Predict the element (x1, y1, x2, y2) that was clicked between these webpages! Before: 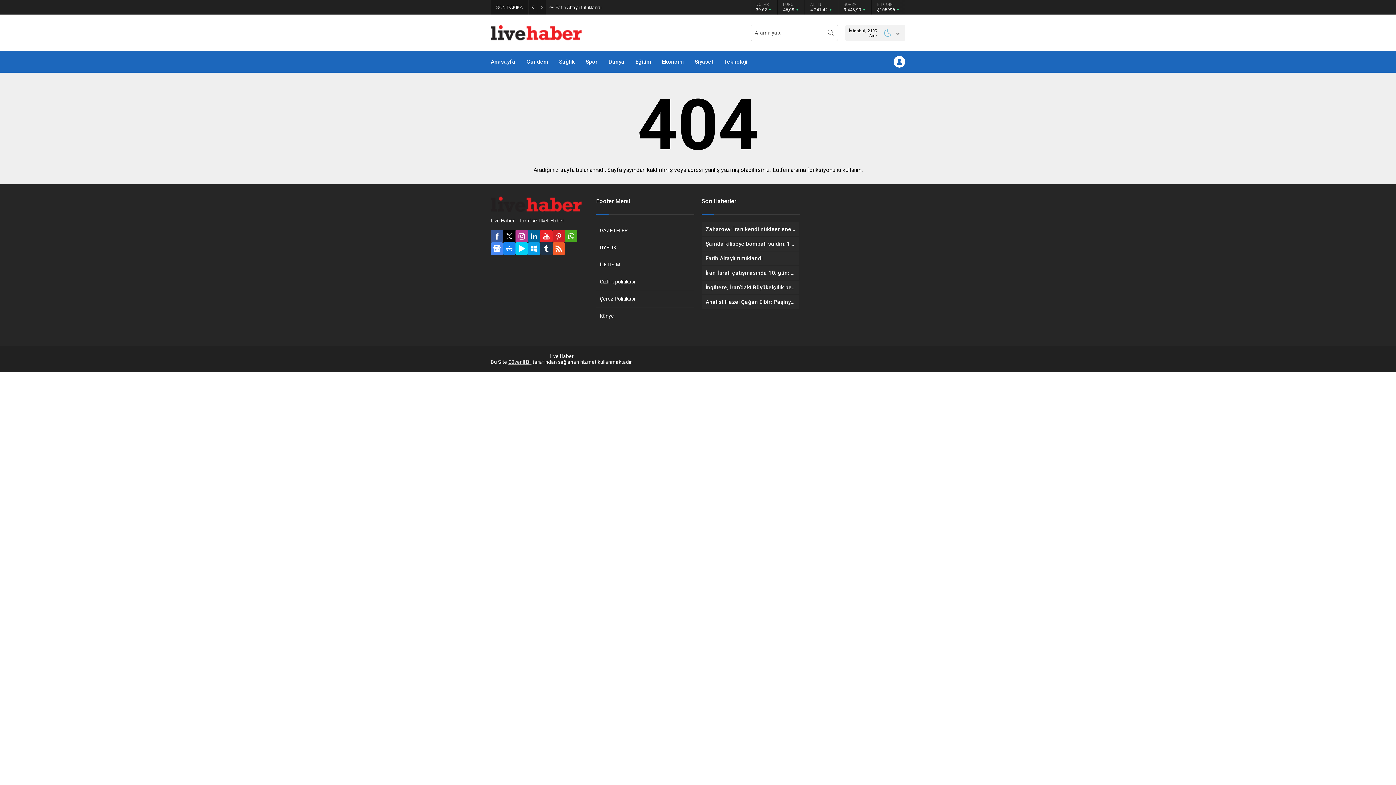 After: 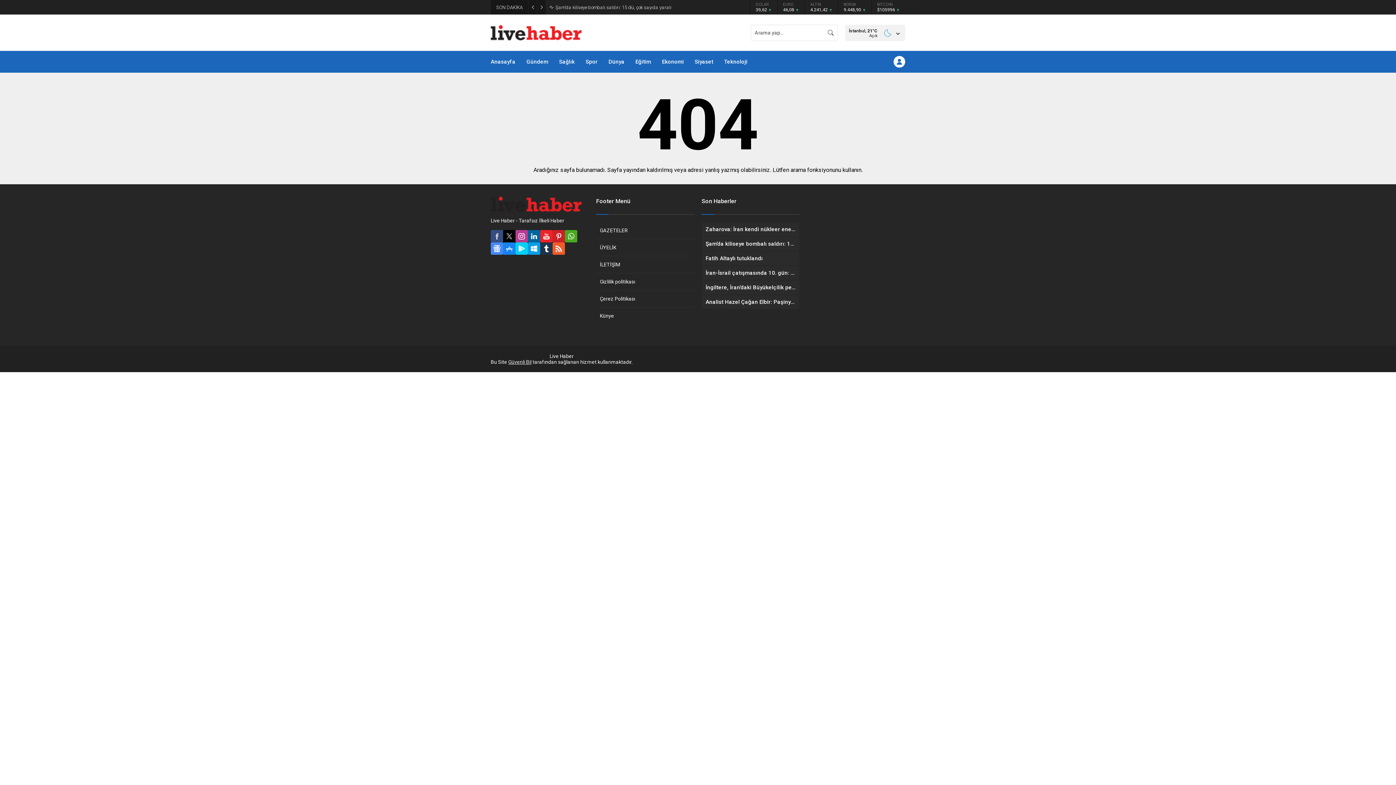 Action: bbox: (490, 230, 503, 242)